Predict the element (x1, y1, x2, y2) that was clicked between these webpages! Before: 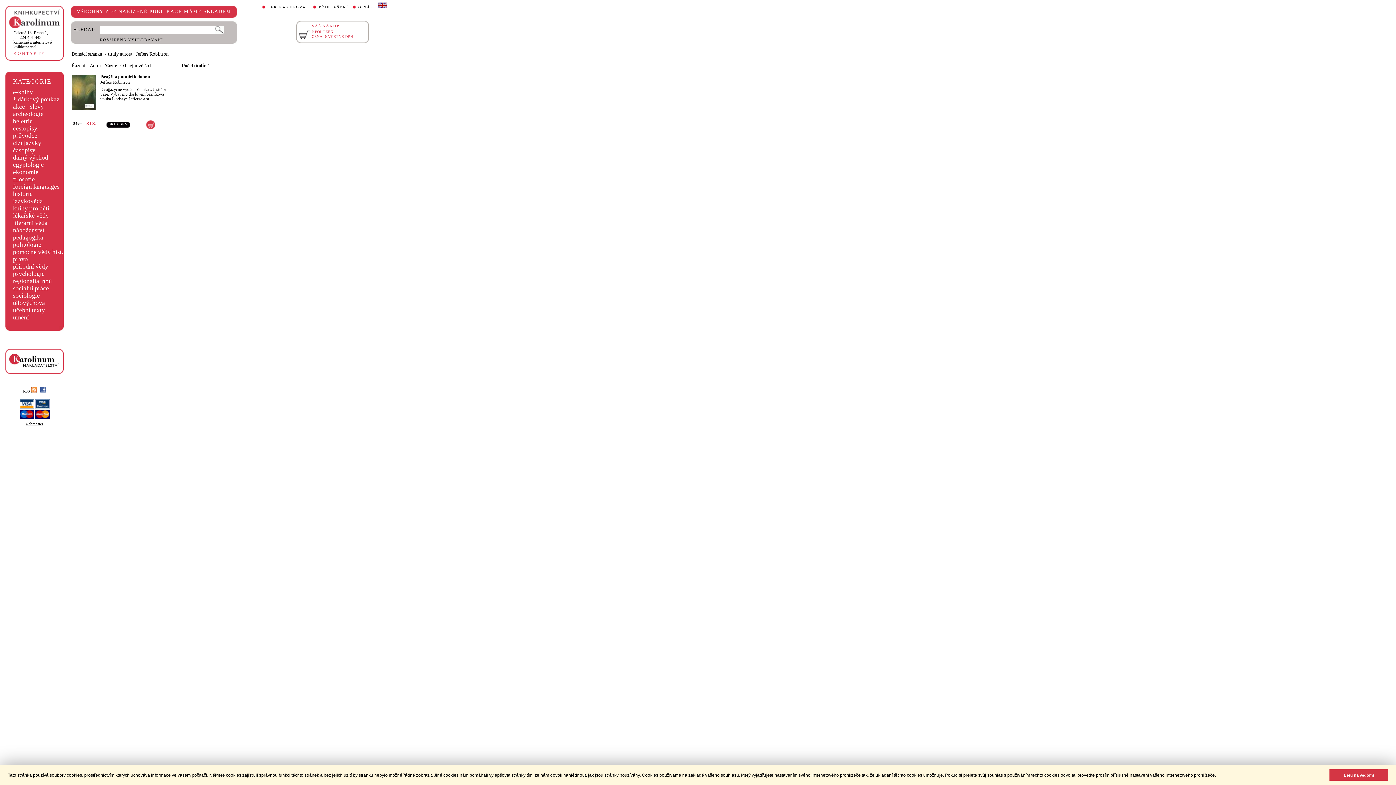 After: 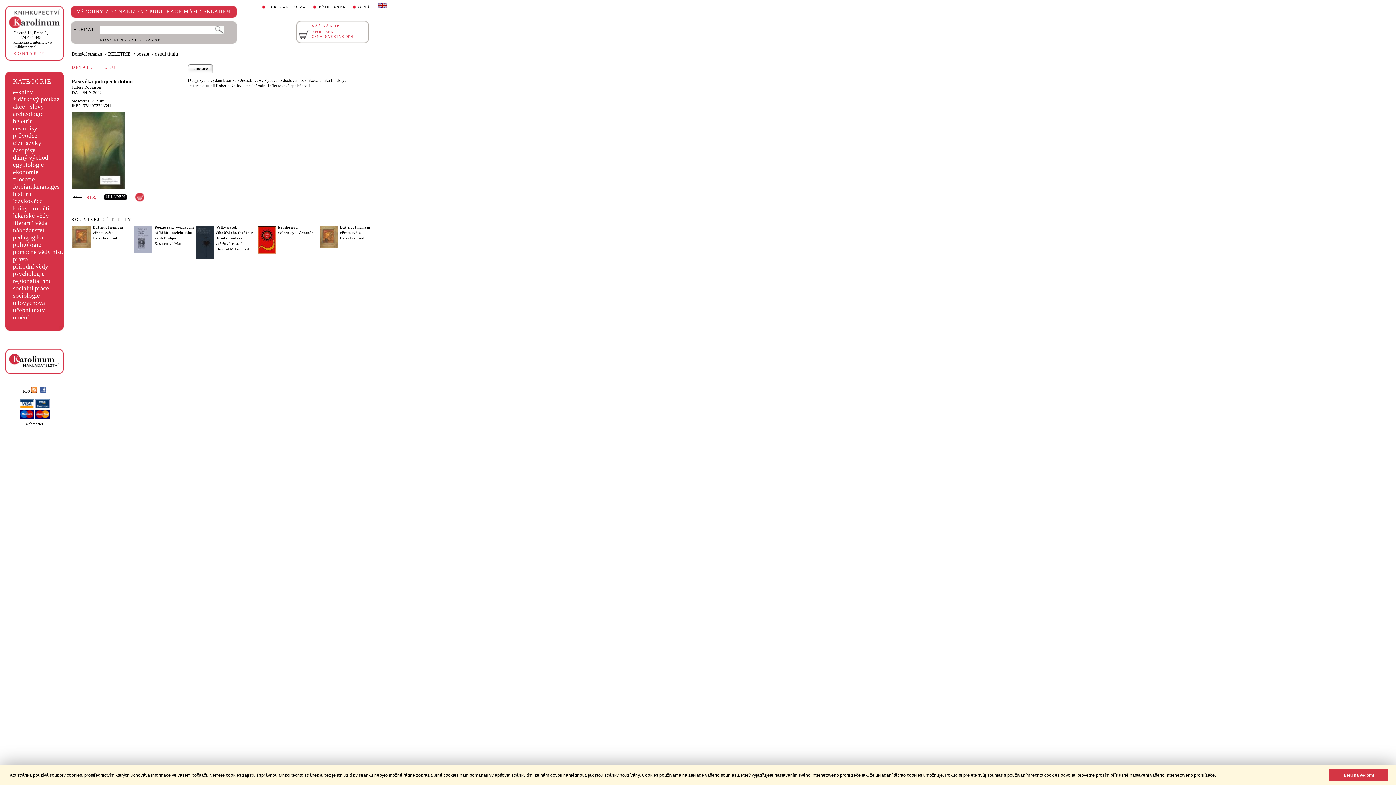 Action: label: Pastýřka putující k dubnu bbox: (100, 74, 150, 79)